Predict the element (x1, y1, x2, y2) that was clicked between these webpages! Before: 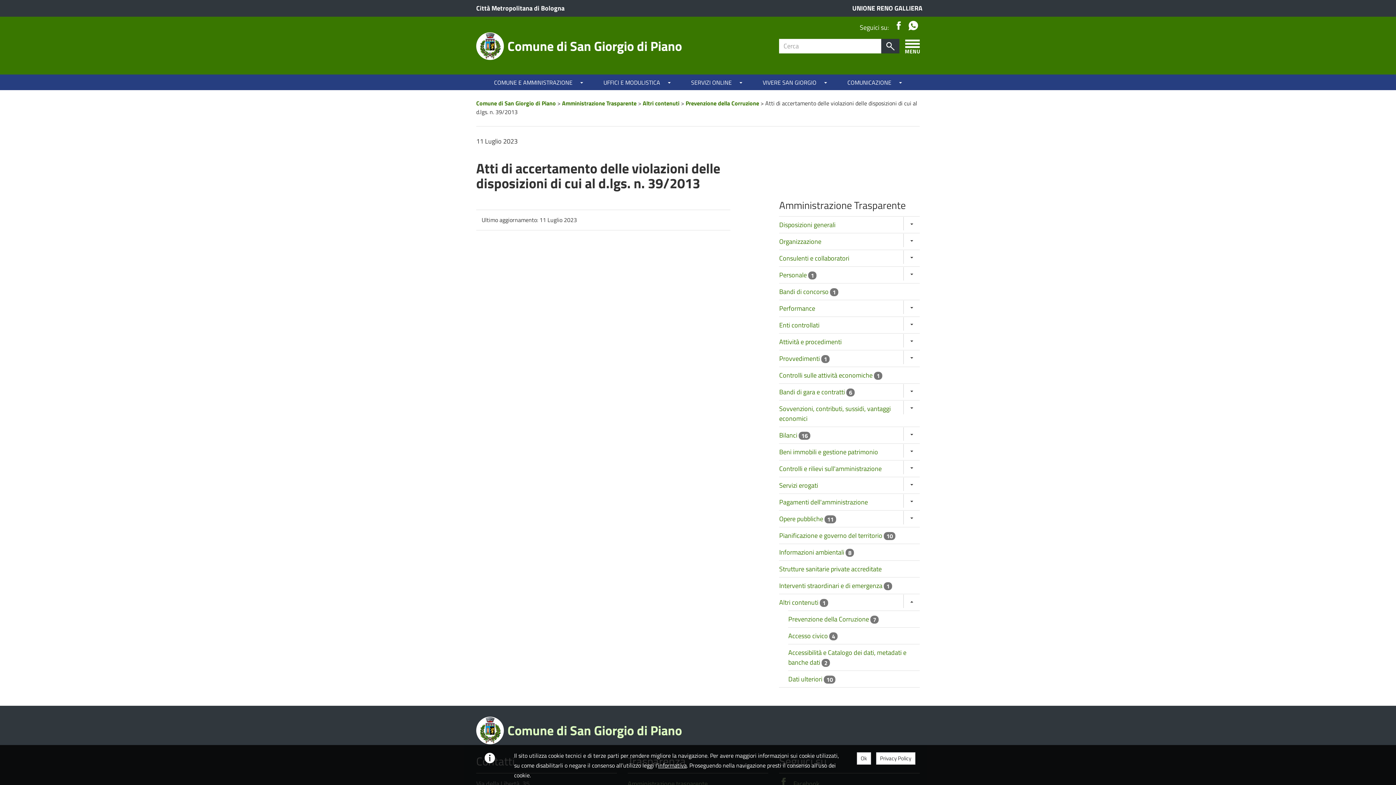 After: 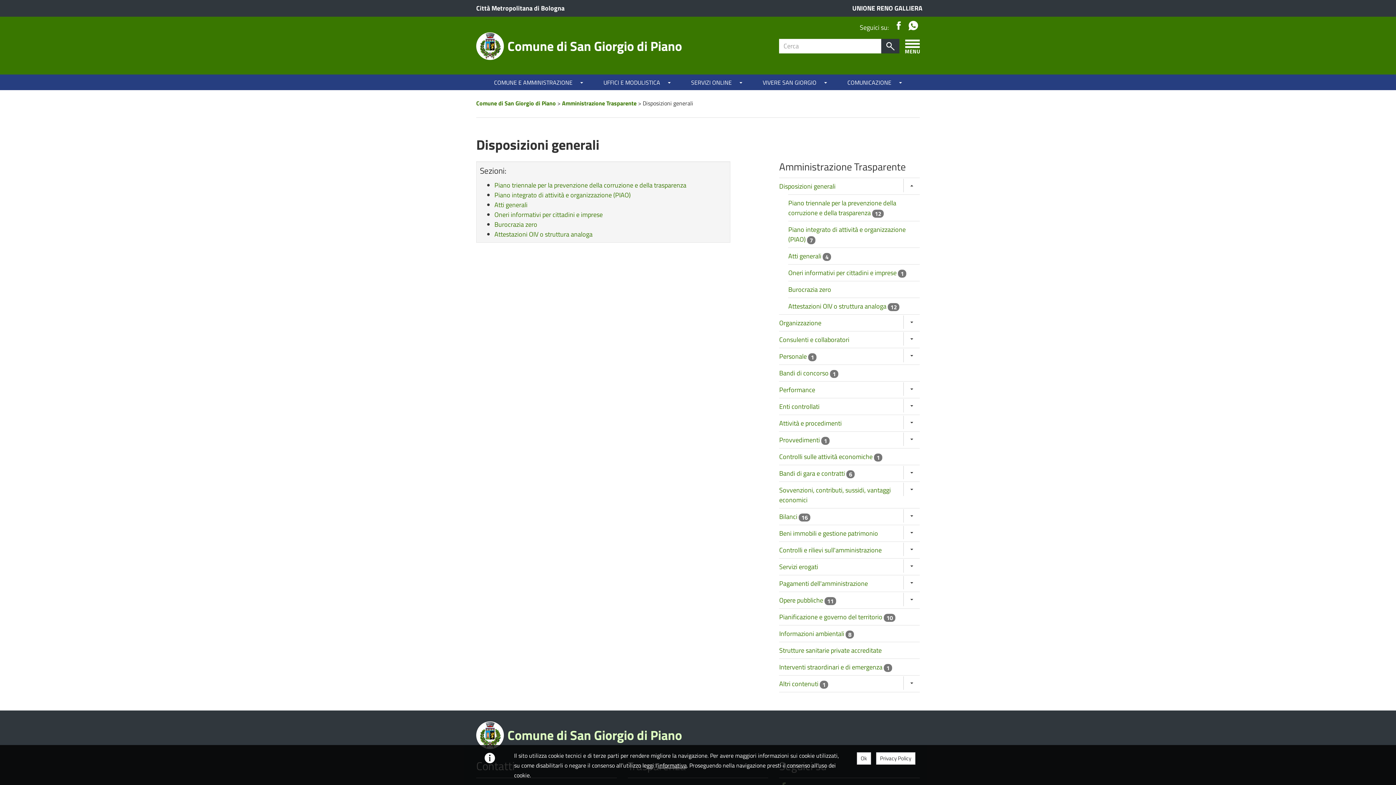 Action: bbox: (779, 219, 835, 229) label: Disposizioni generali